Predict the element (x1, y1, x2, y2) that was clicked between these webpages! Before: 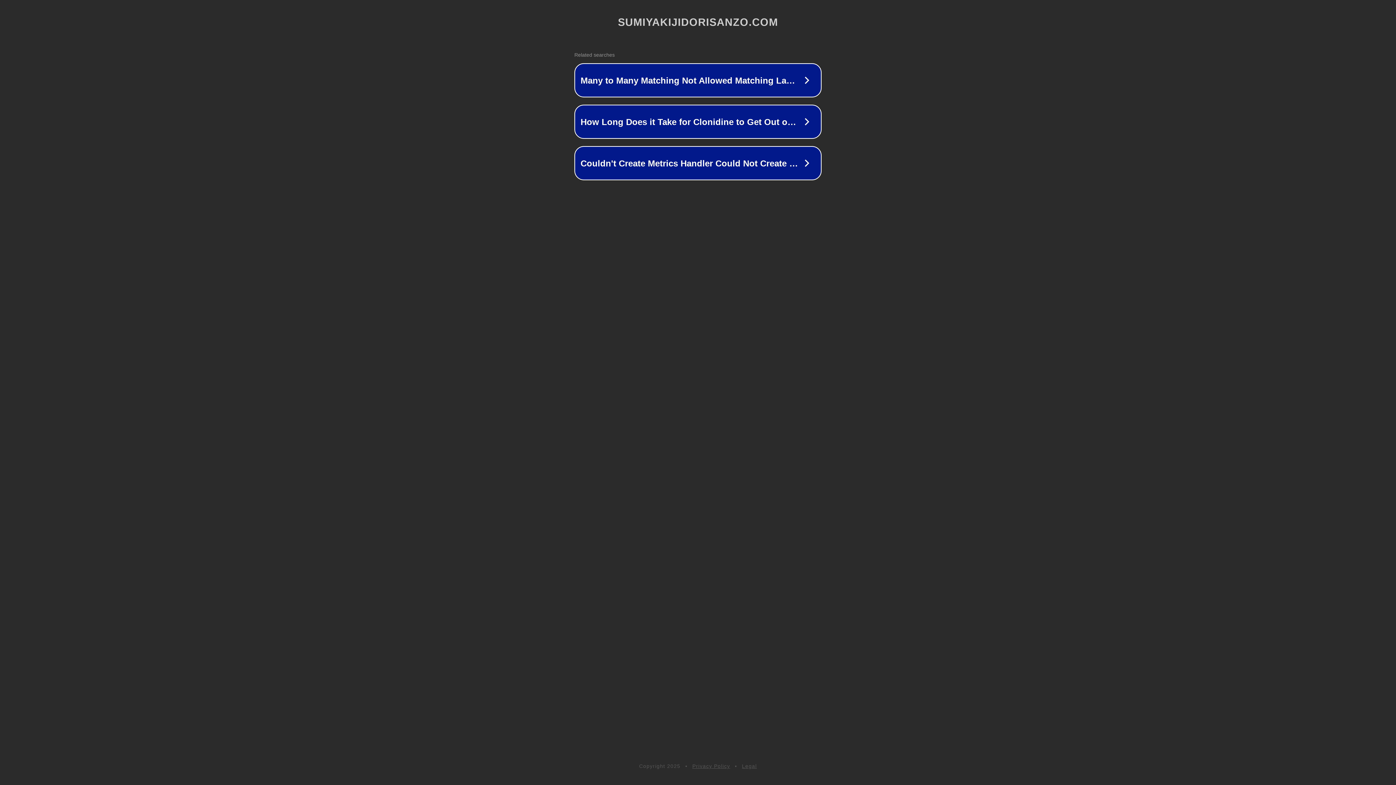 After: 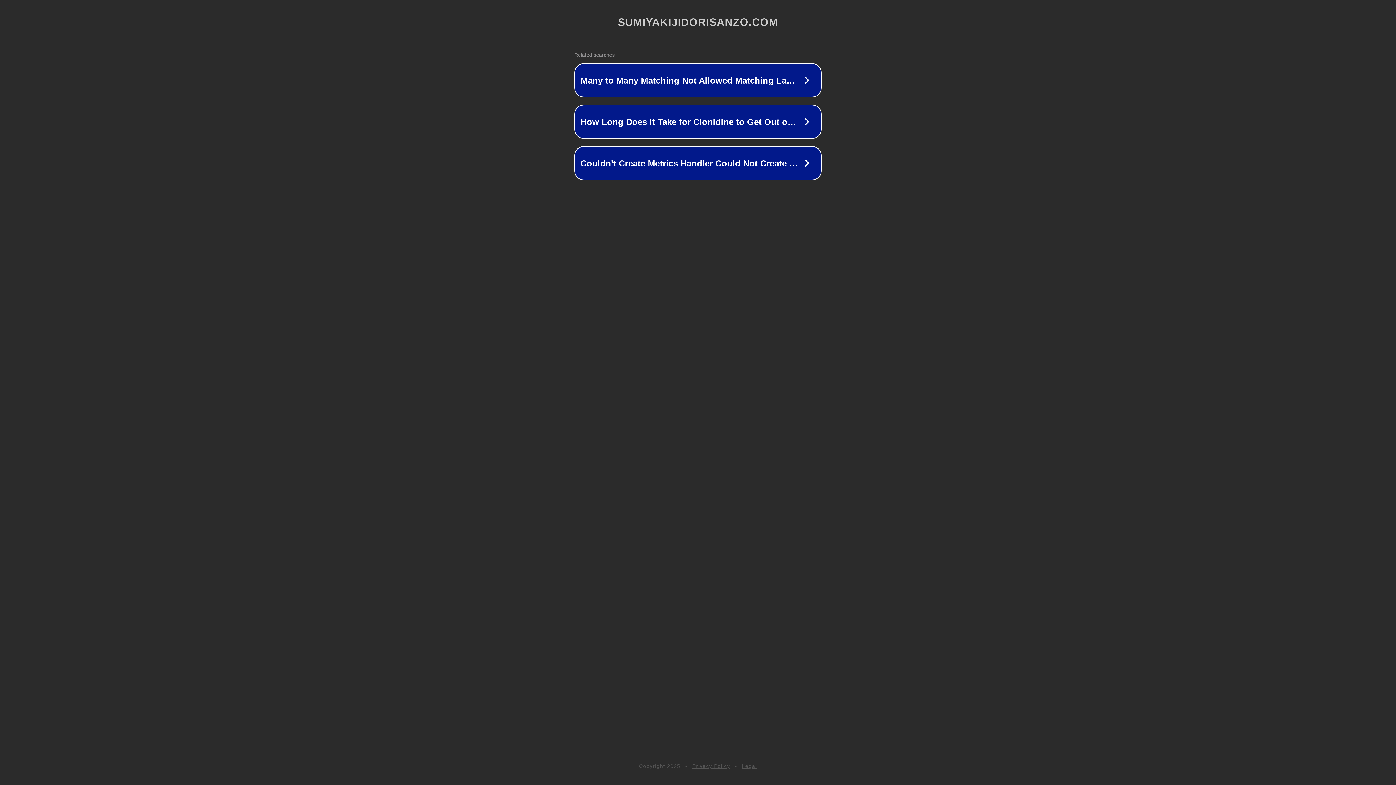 Action: bbox: (692, 763, 730, 769) label: Privacy Policy